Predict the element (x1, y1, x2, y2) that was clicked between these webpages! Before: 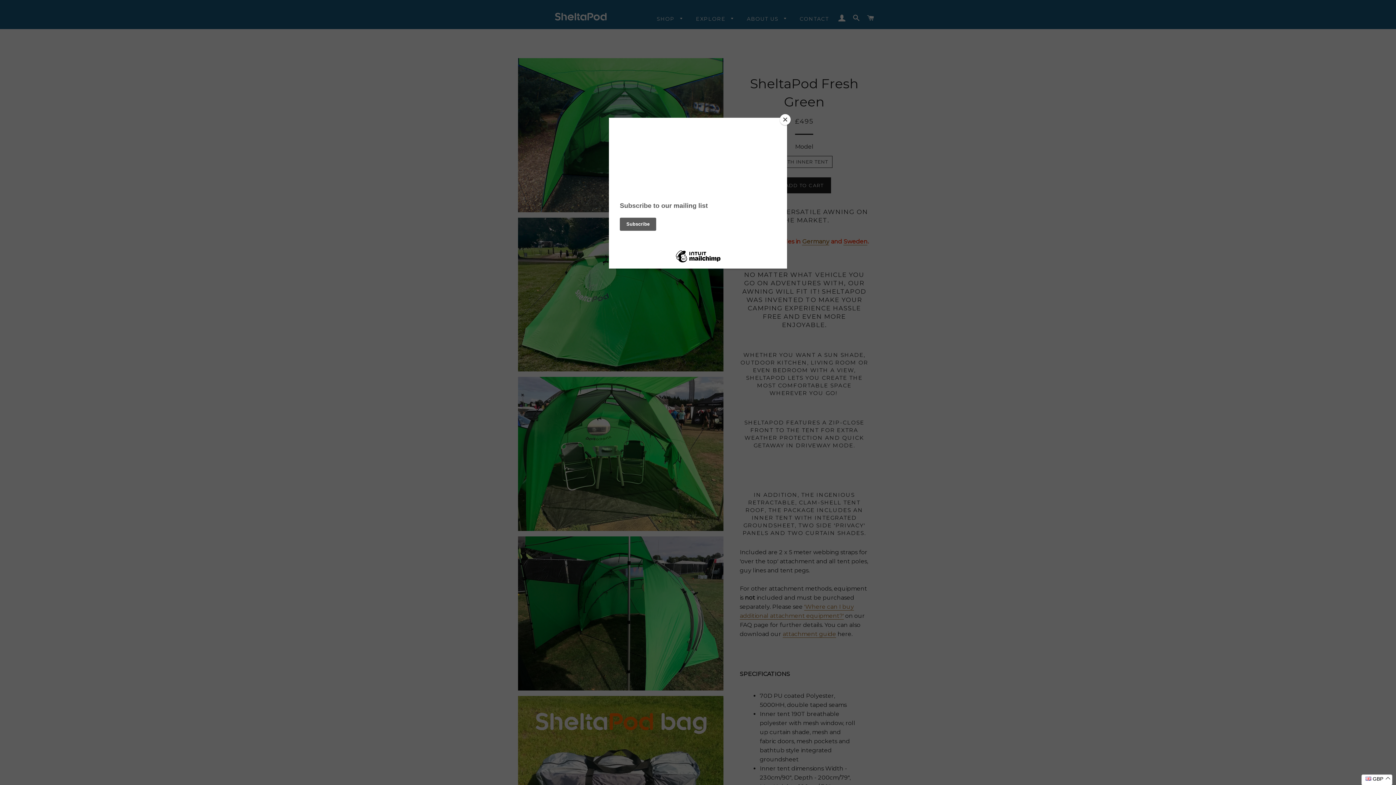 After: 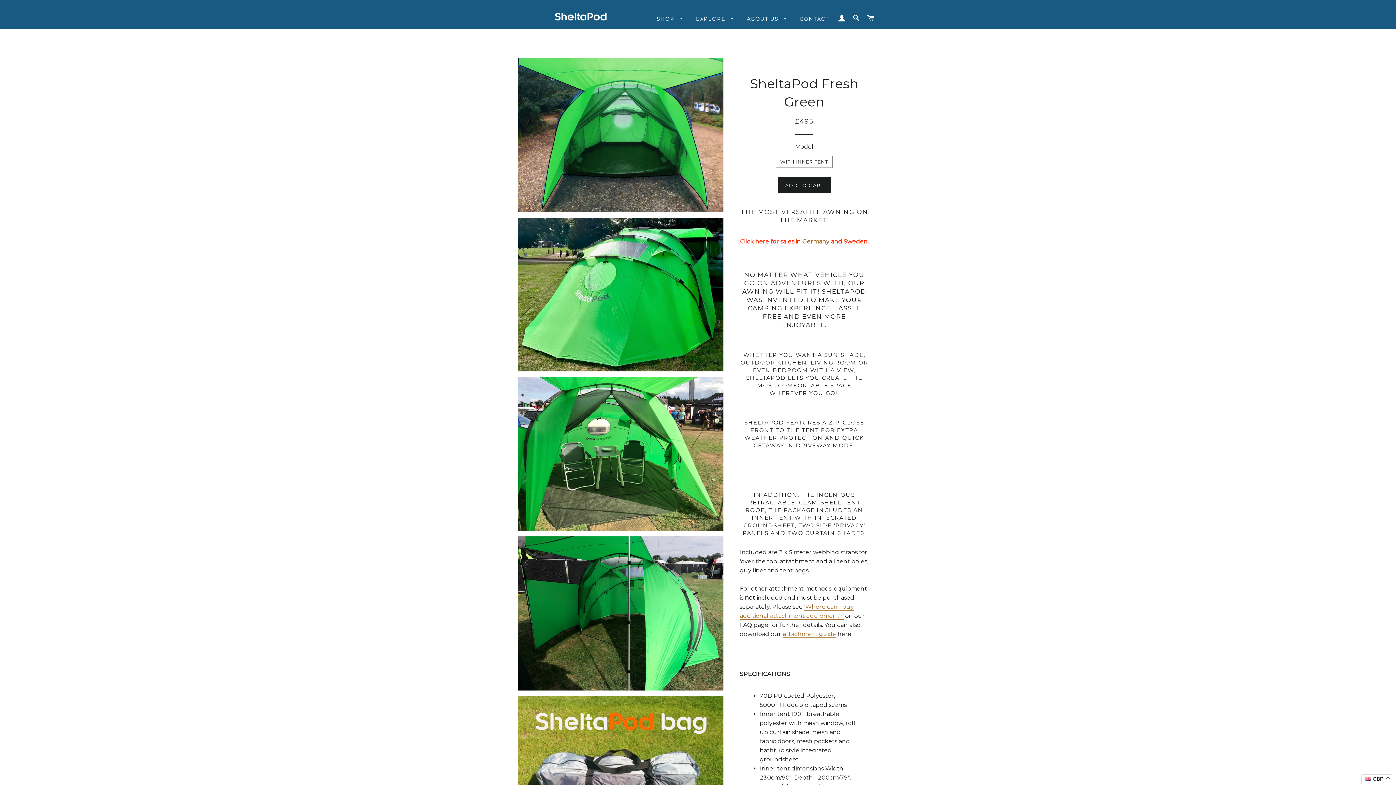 Action: label: Close bbox: (780, 114, 790, 125)